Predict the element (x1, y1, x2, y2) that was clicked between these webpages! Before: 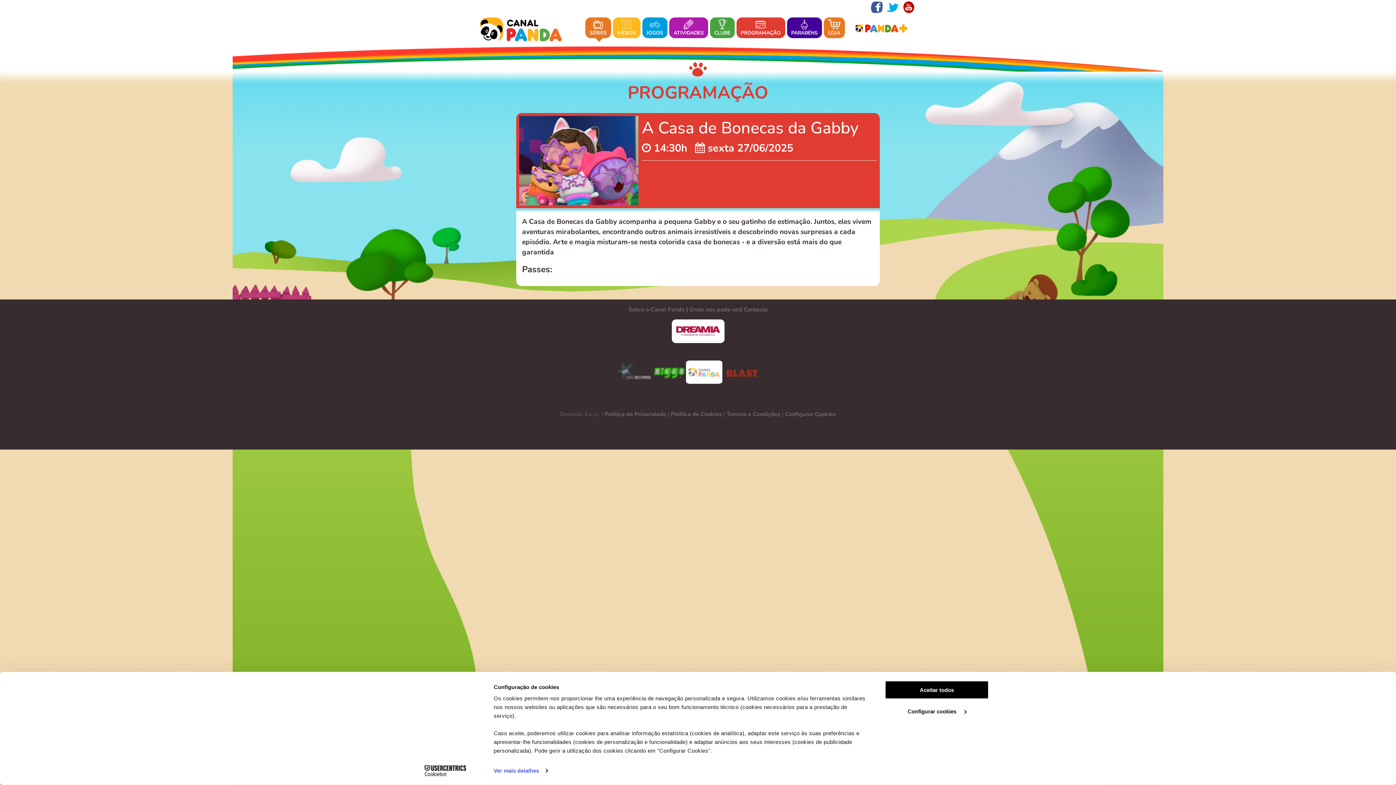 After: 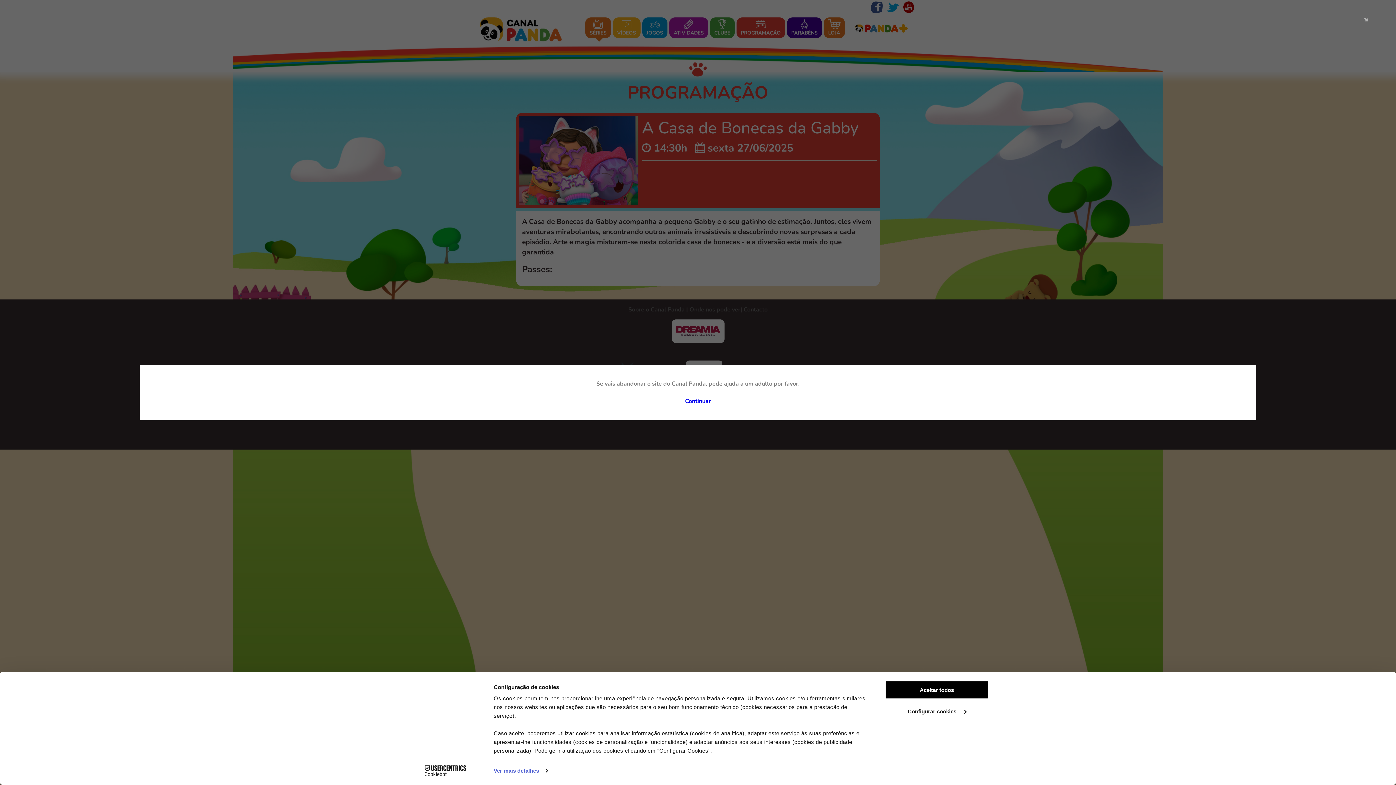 Action: label: LOJA bbox: (825, 17, 843, 38)